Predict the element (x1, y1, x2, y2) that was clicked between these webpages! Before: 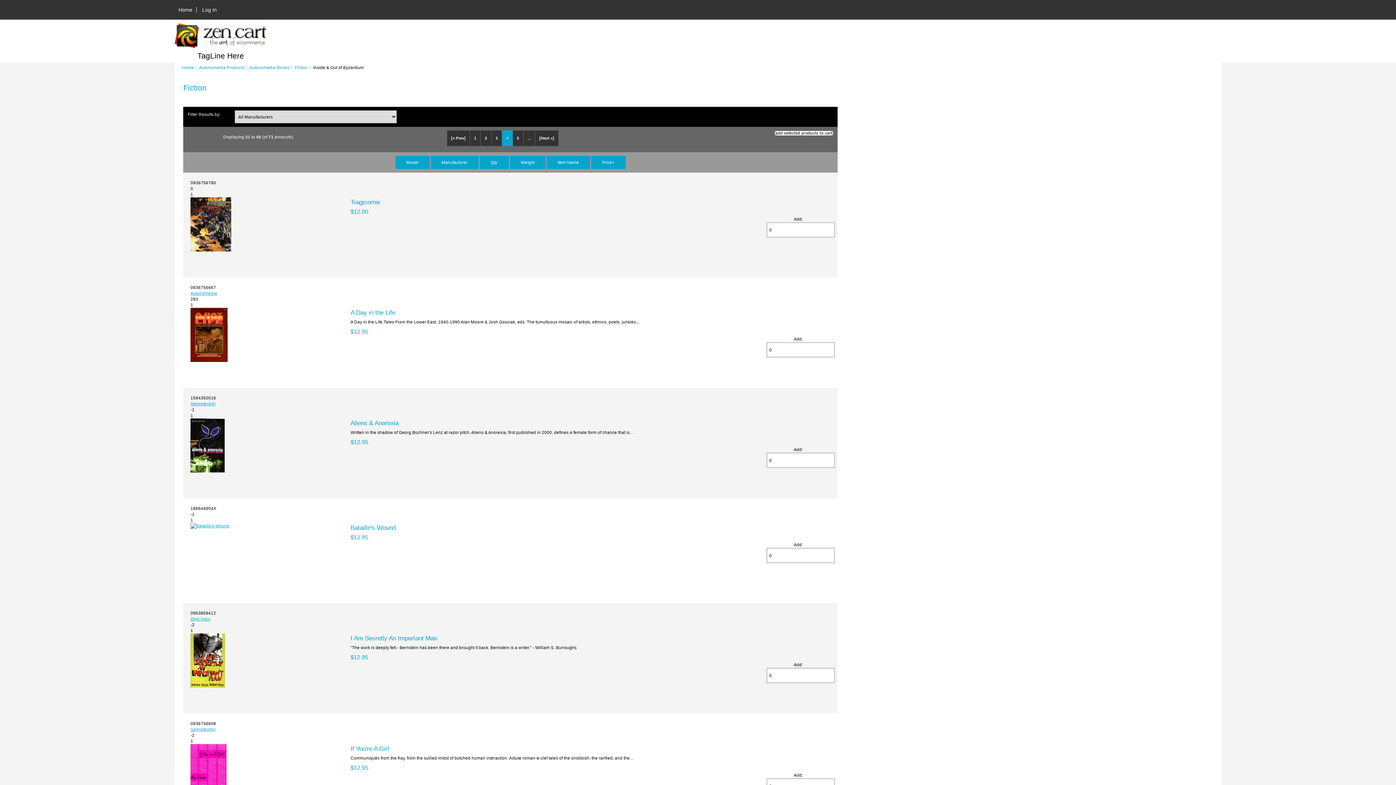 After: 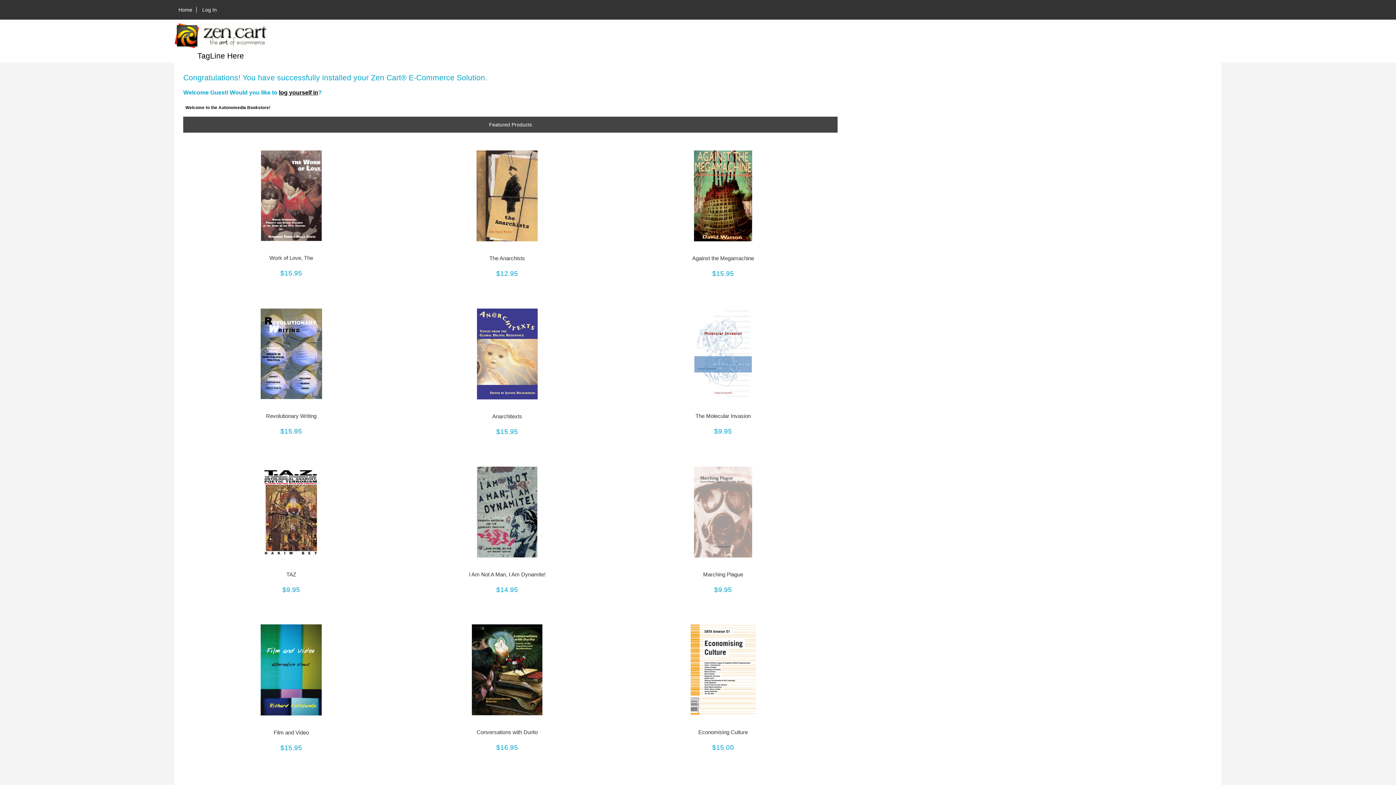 Action: label: Home bbox: (182, 64, 194, 69)